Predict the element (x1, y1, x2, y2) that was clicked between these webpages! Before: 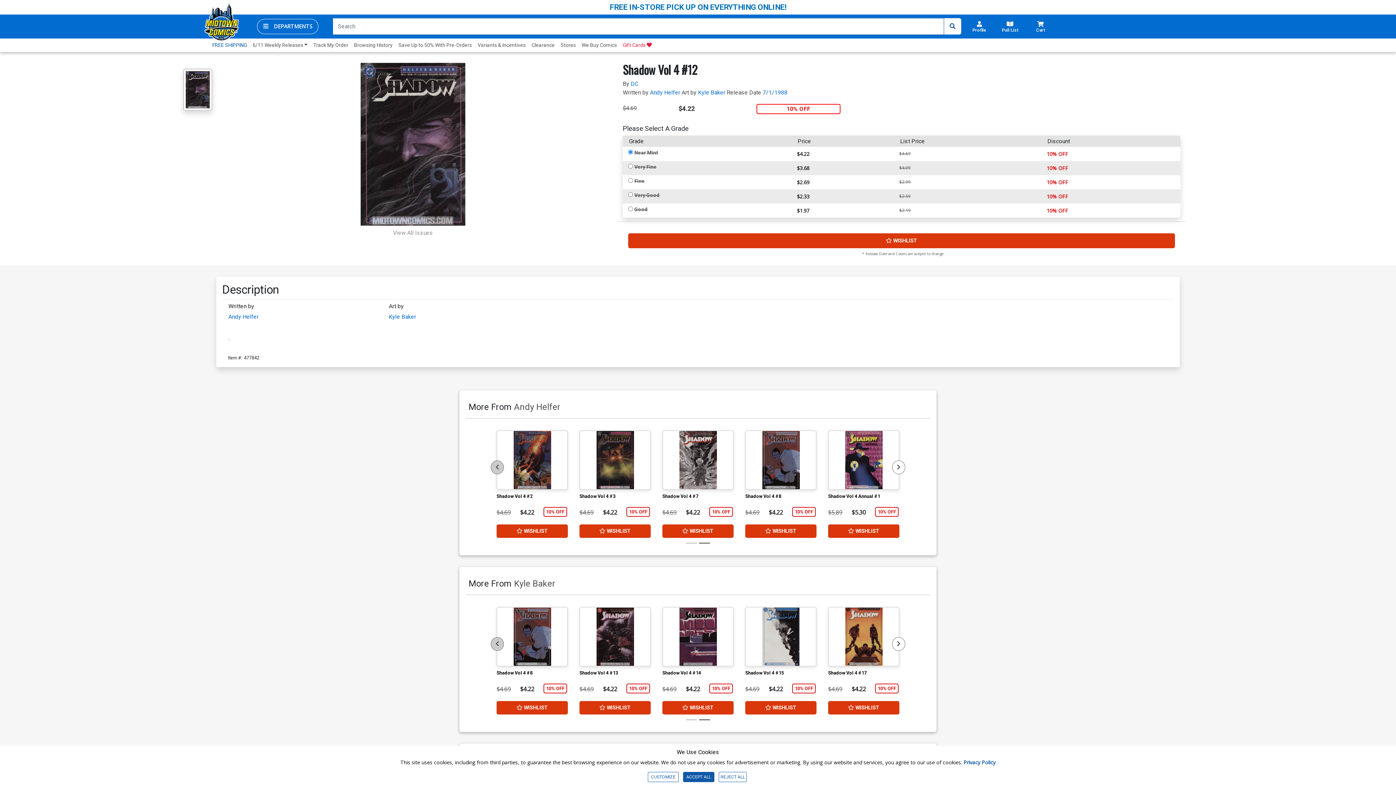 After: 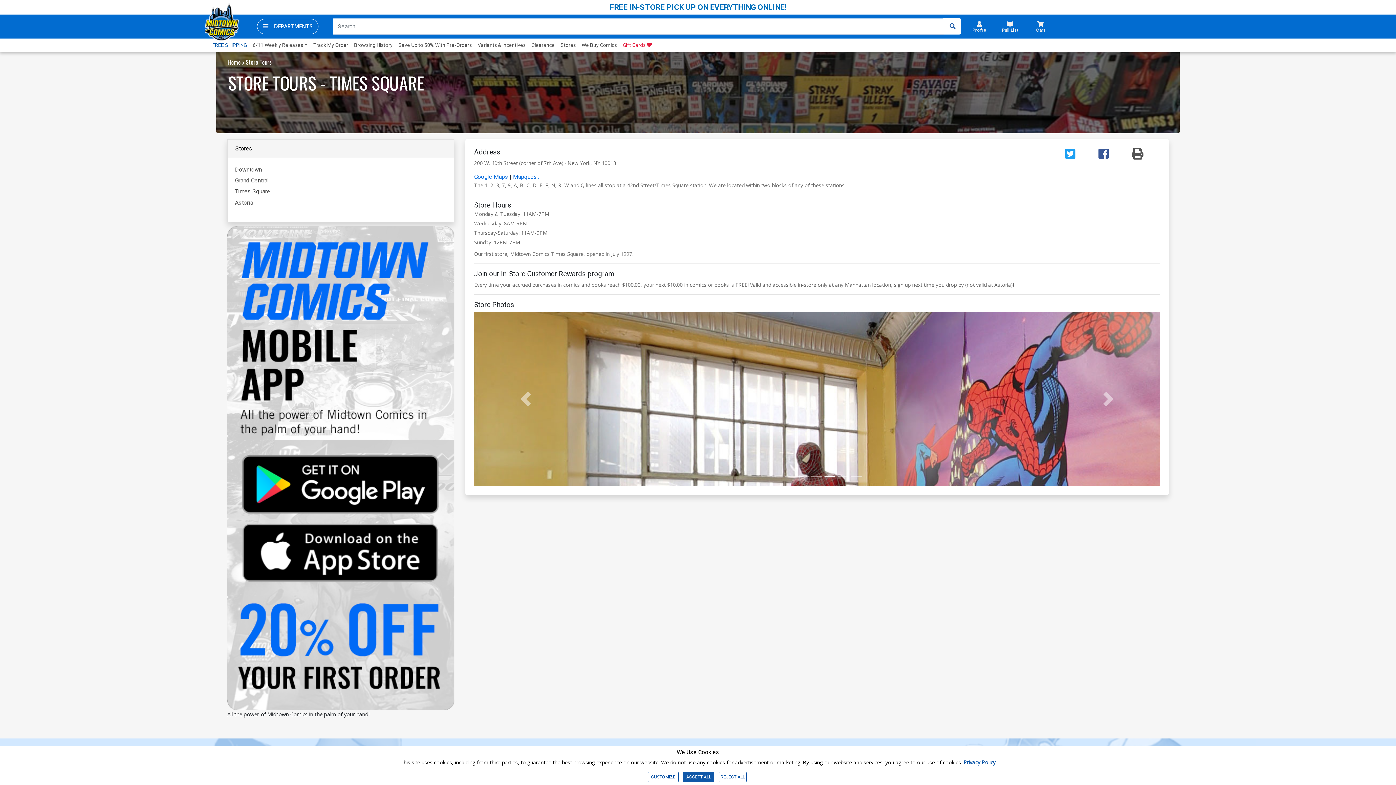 Action: bbox: (557, 38, 578, 51) label: Stores